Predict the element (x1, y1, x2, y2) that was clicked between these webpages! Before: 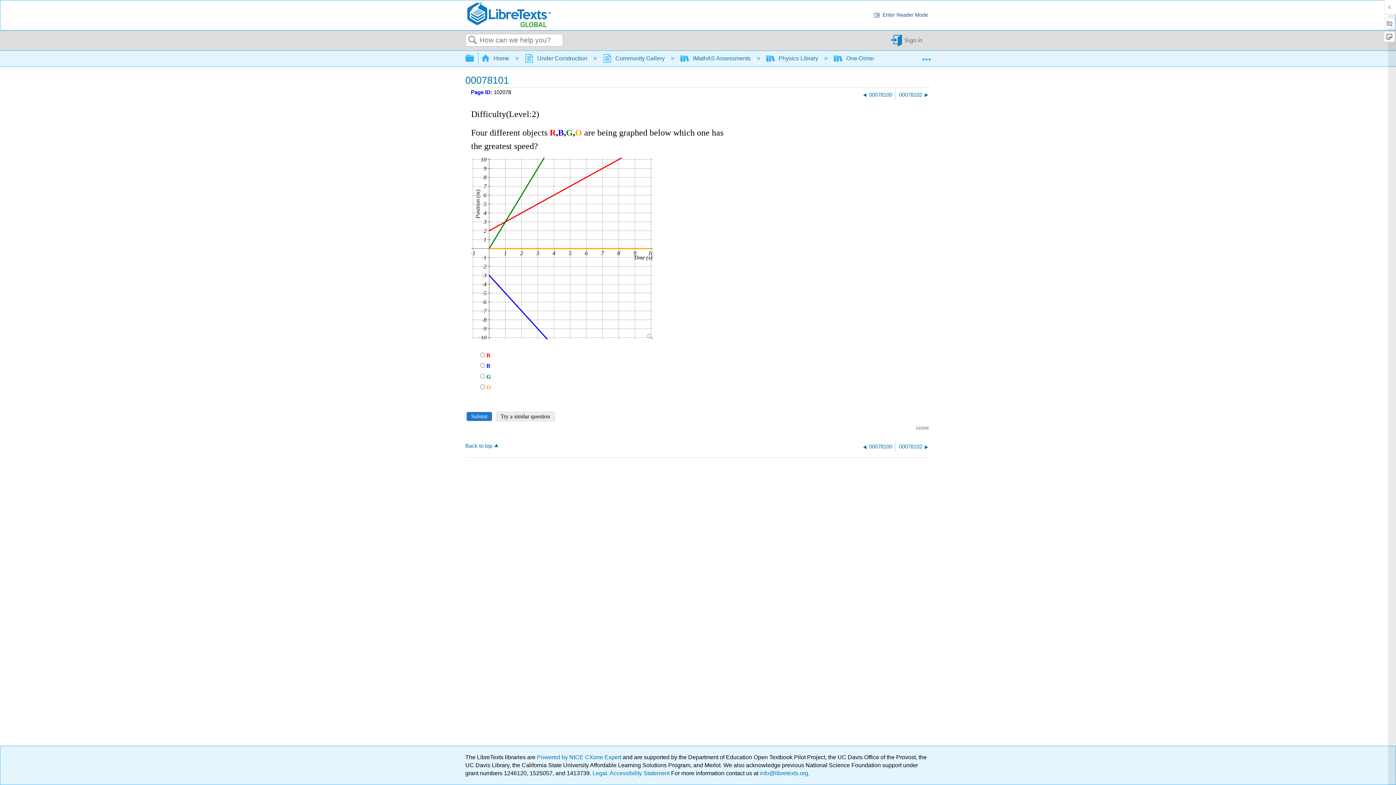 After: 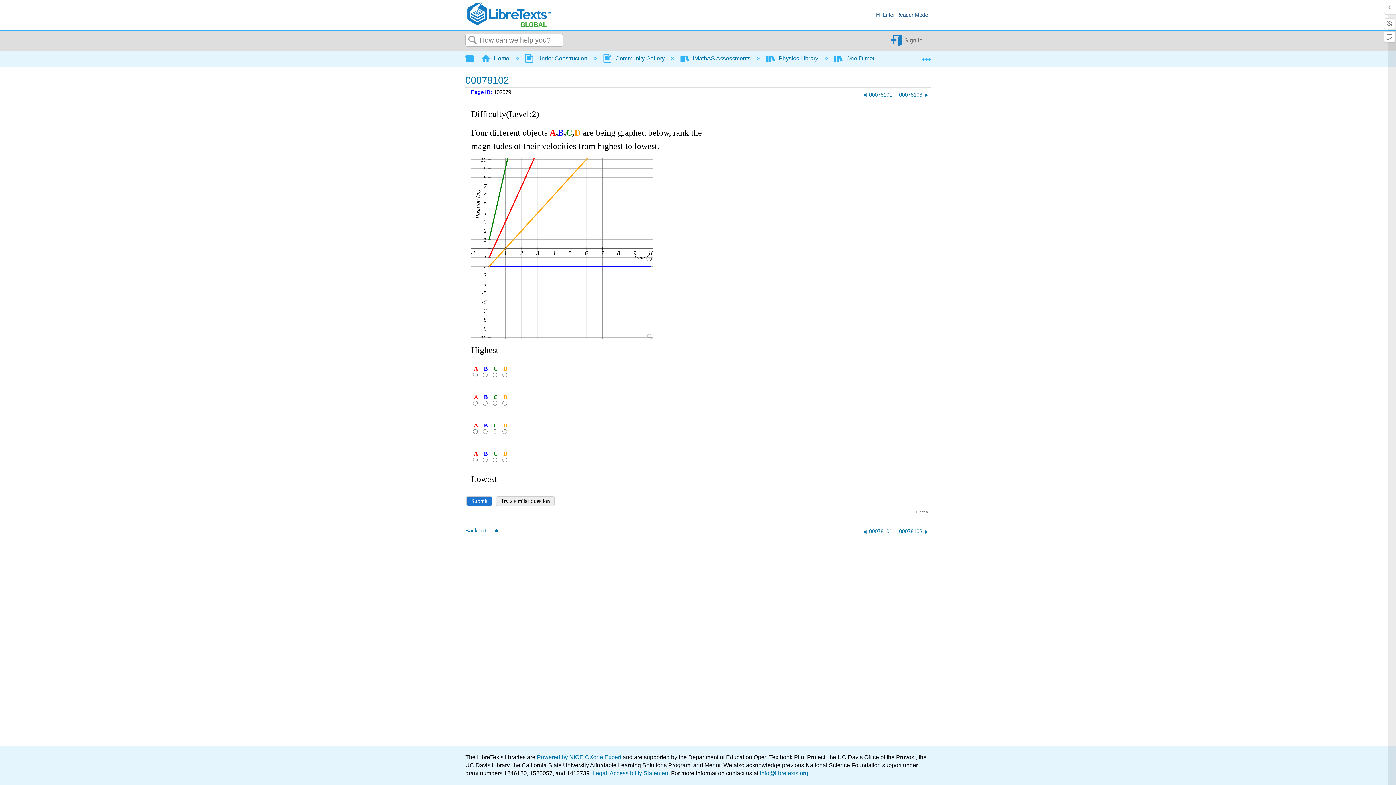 Action: bbox: (899, 90, 930, 99) label: 00078102